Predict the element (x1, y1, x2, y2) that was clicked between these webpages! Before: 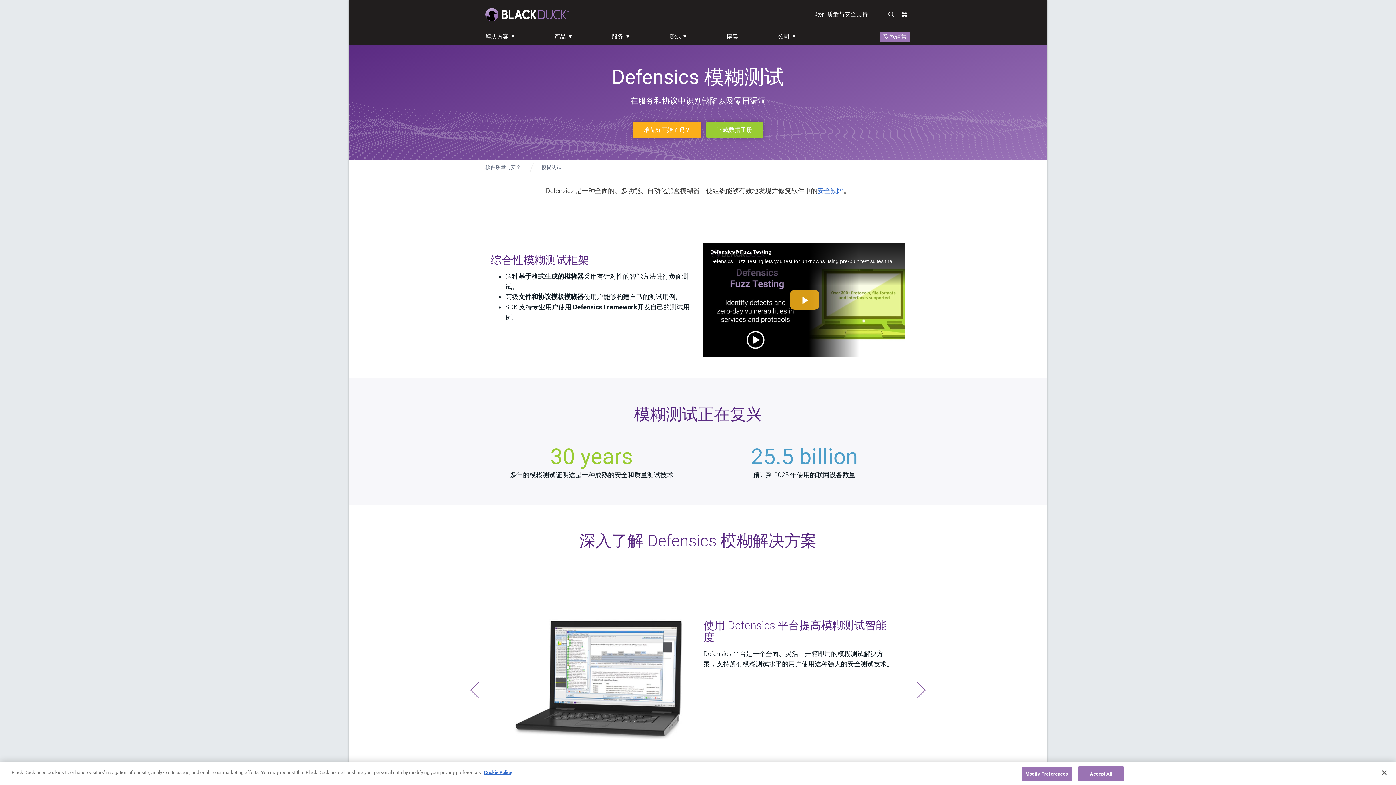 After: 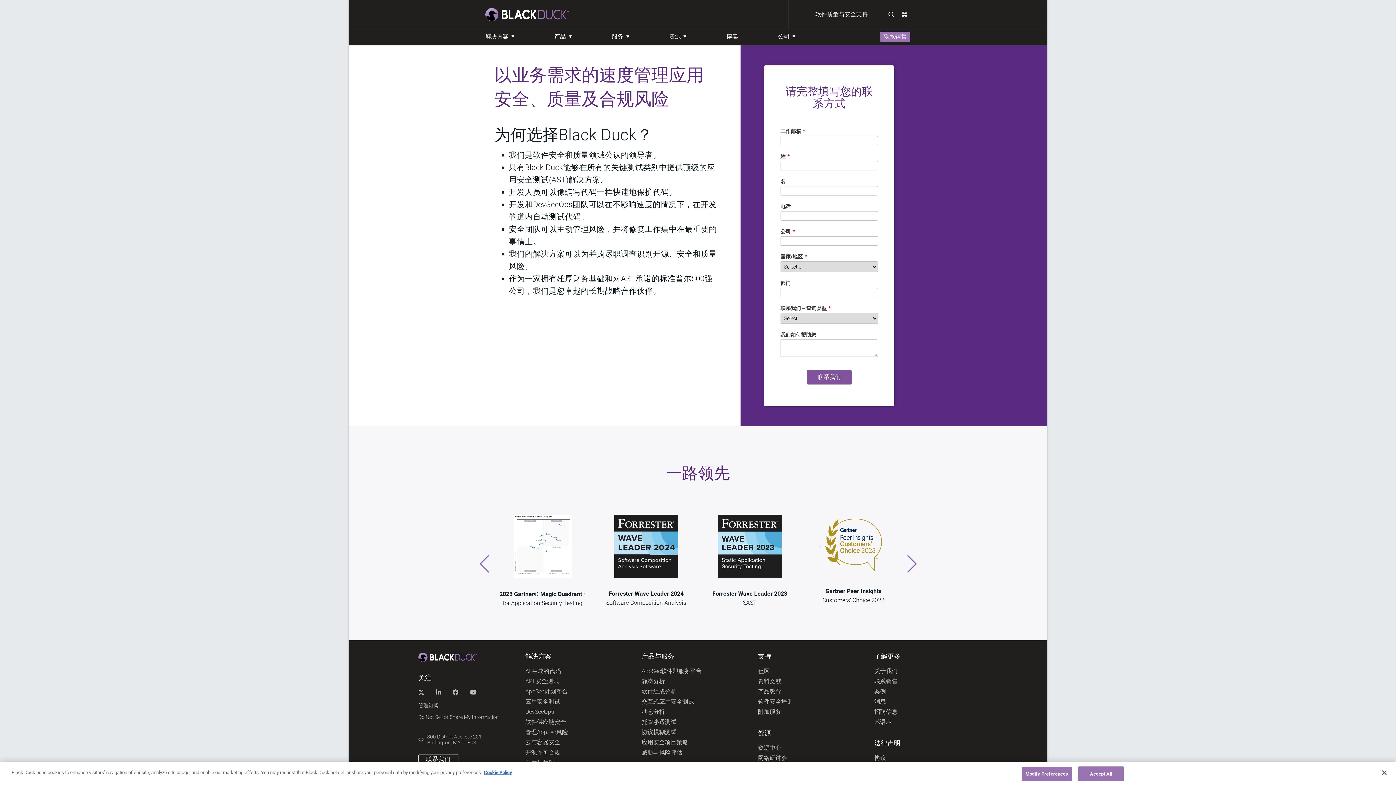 Action: label: 准备好开始了吗？ bbox: (633, 121, 701, 138)